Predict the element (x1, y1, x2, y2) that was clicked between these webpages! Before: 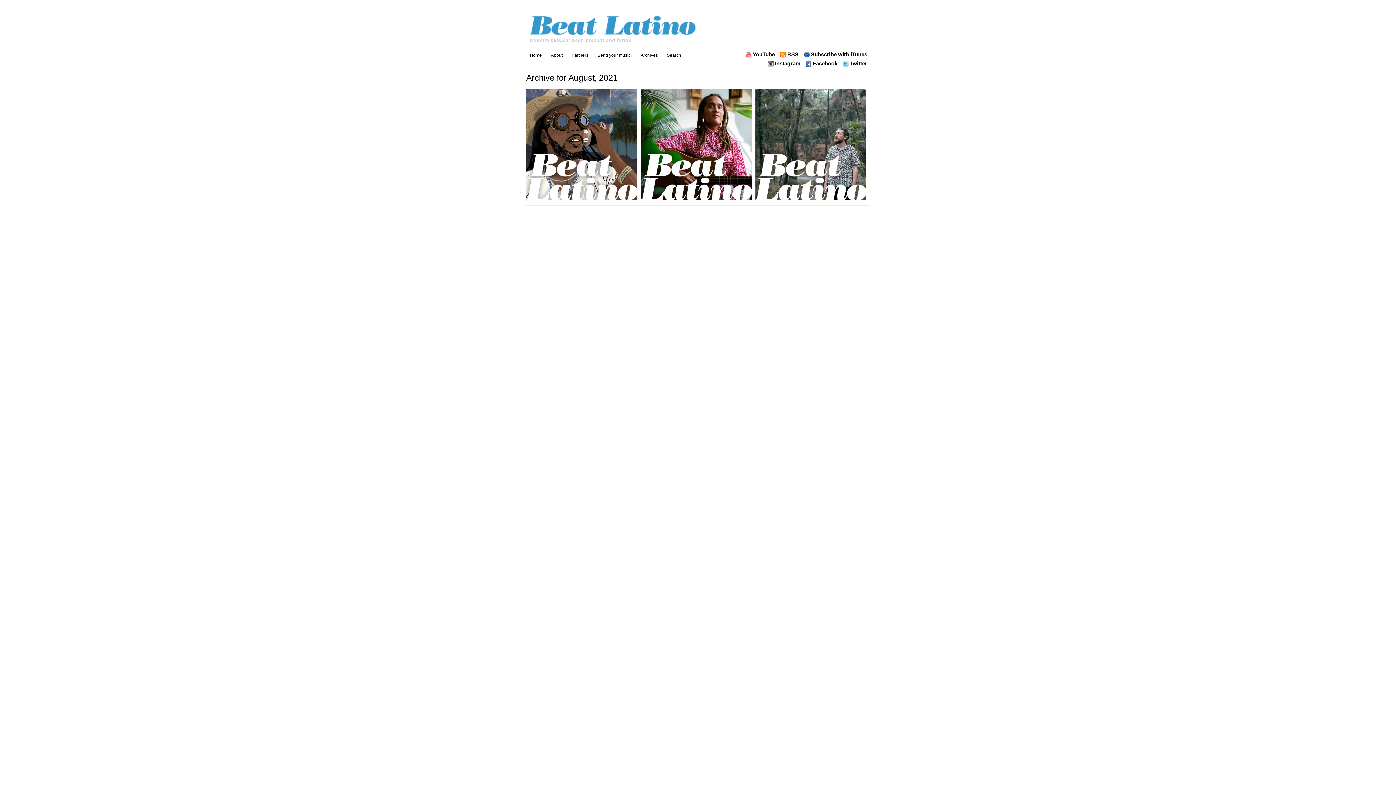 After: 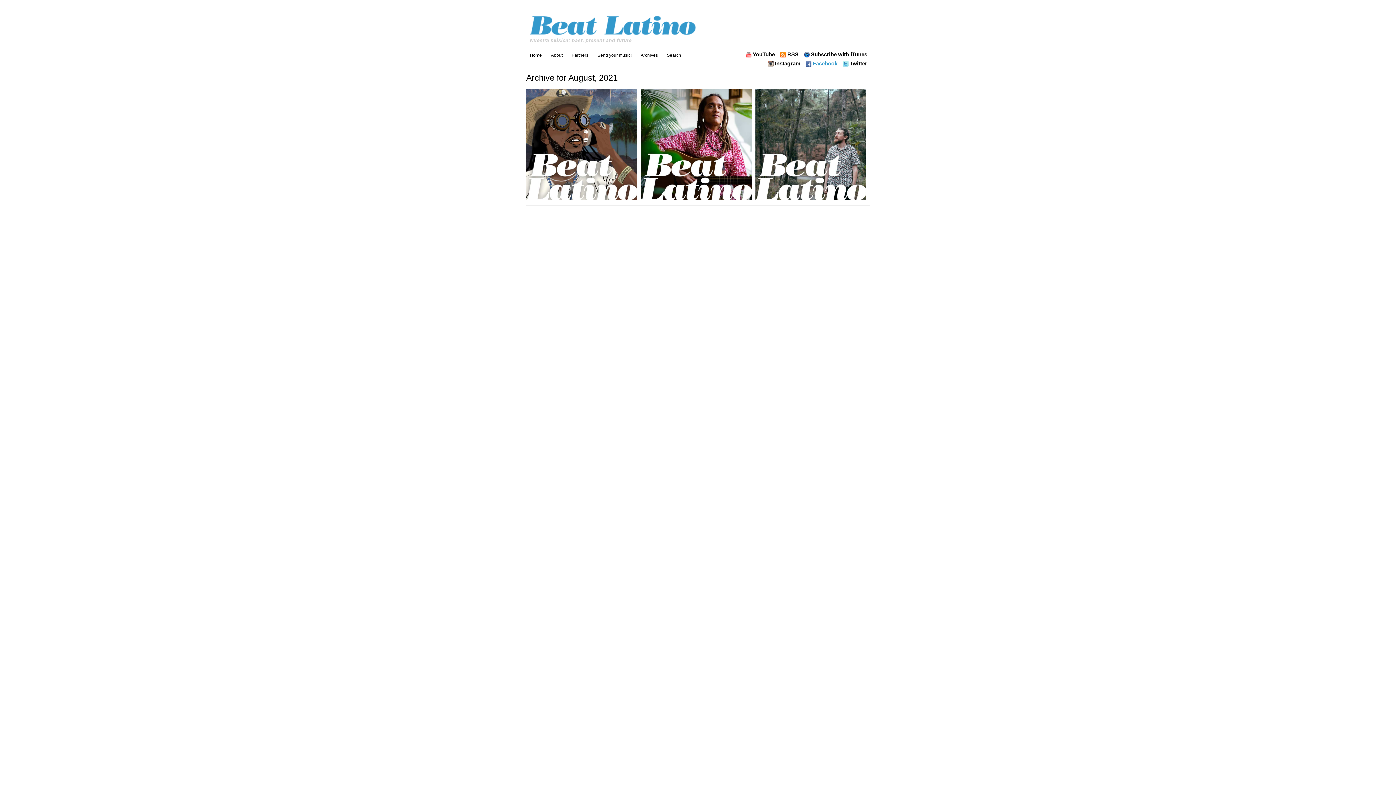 Action: bbox: (805, 60, 837, 69) label: Facebook